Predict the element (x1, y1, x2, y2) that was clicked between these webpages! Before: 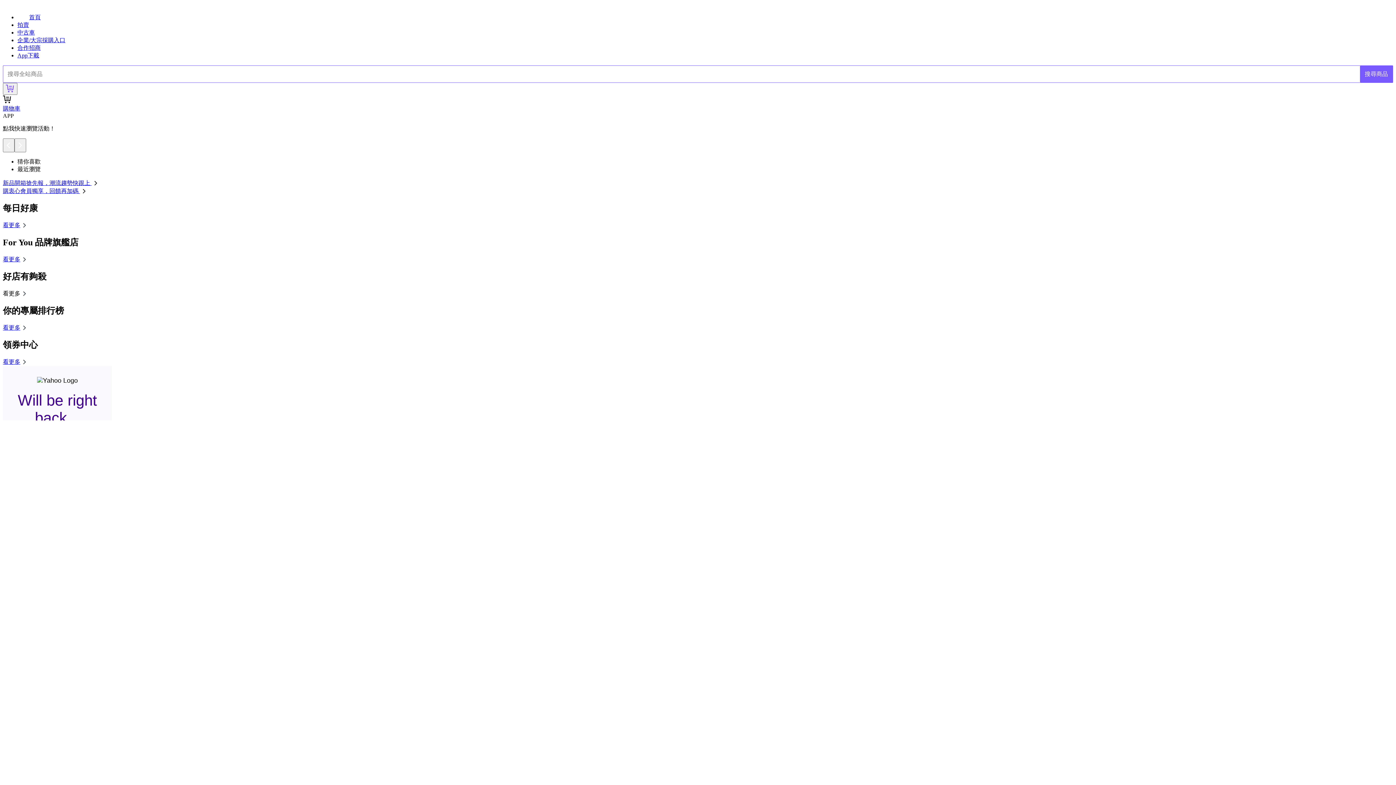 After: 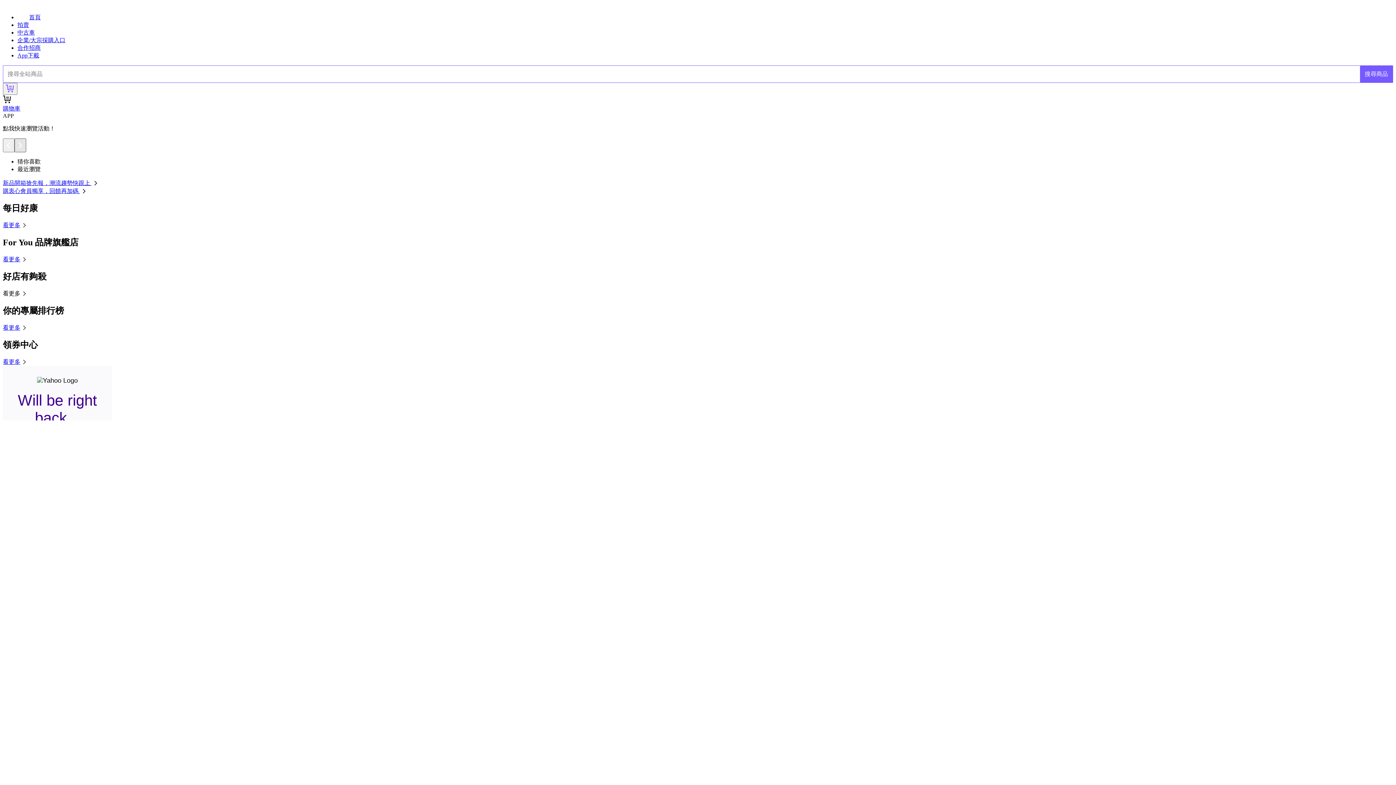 Action: bbox: (14, 138, 26, 152)